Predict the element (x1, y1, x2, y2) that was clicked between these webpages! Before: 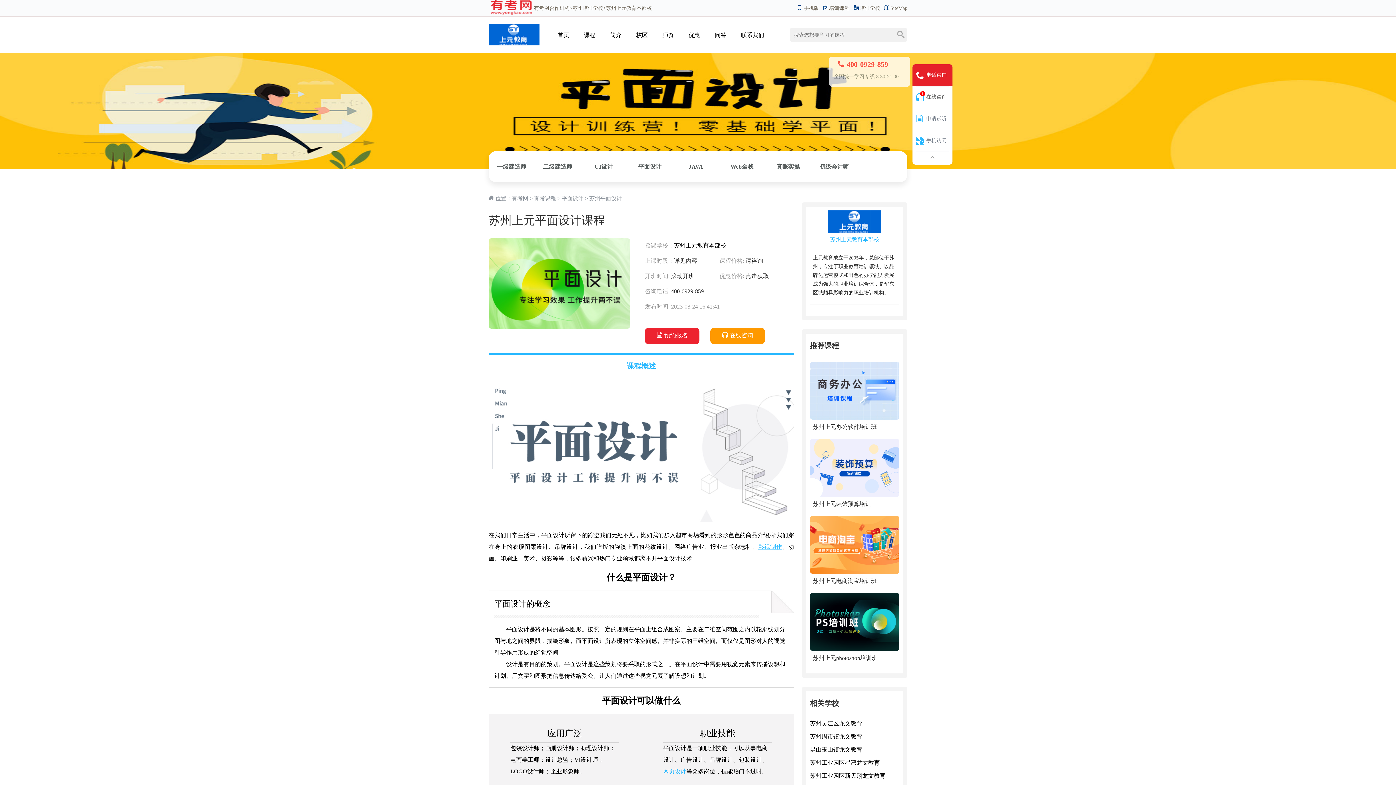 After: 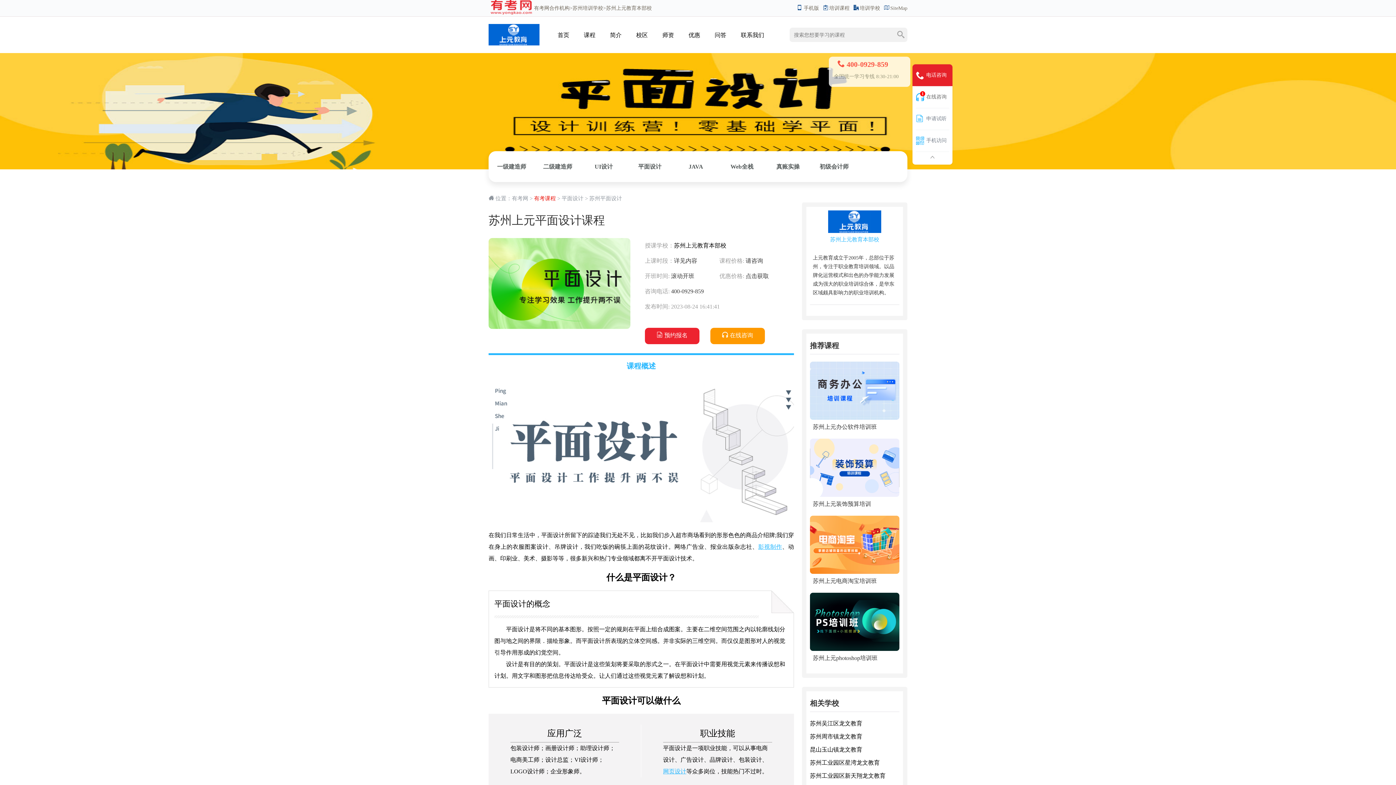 Action: label: 有考课程 bbox: (534, 195, 556, 201)